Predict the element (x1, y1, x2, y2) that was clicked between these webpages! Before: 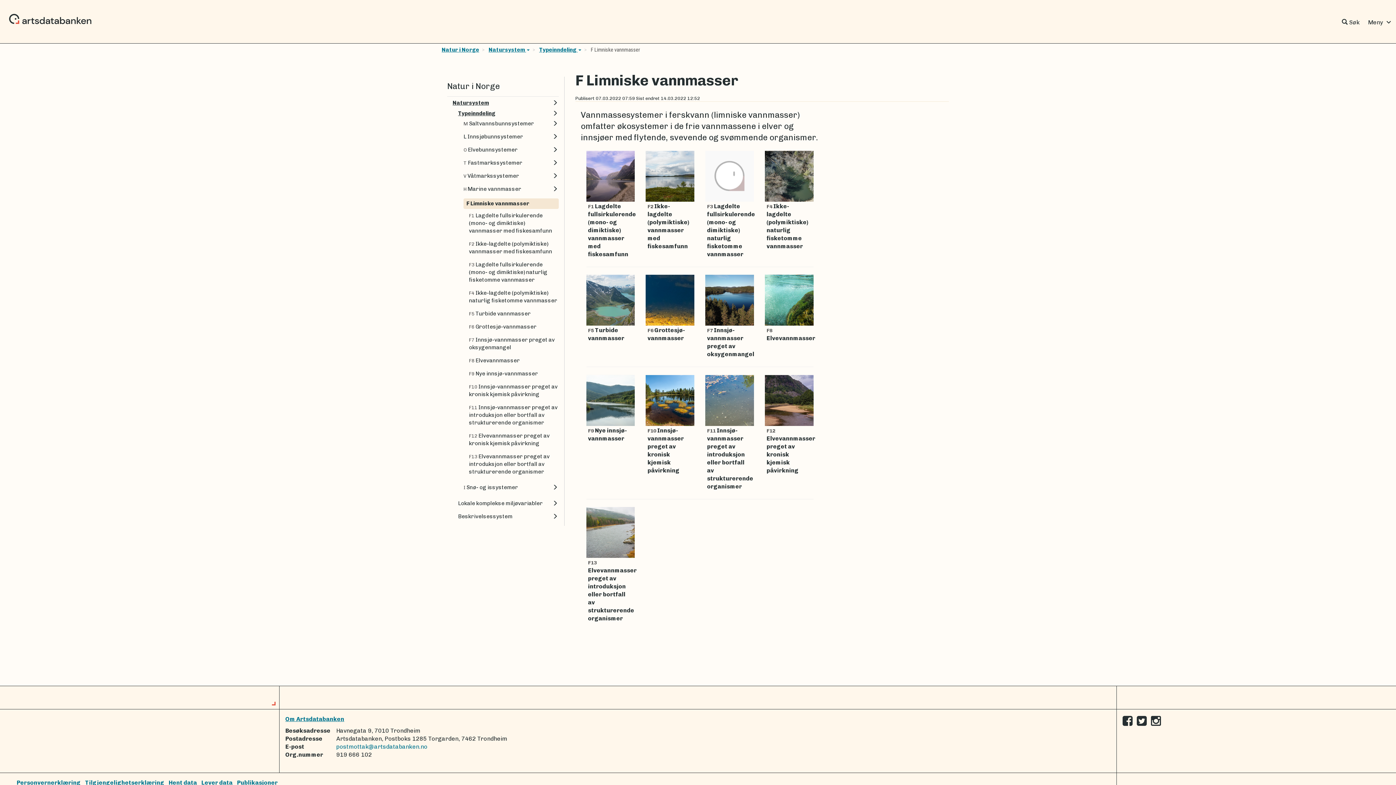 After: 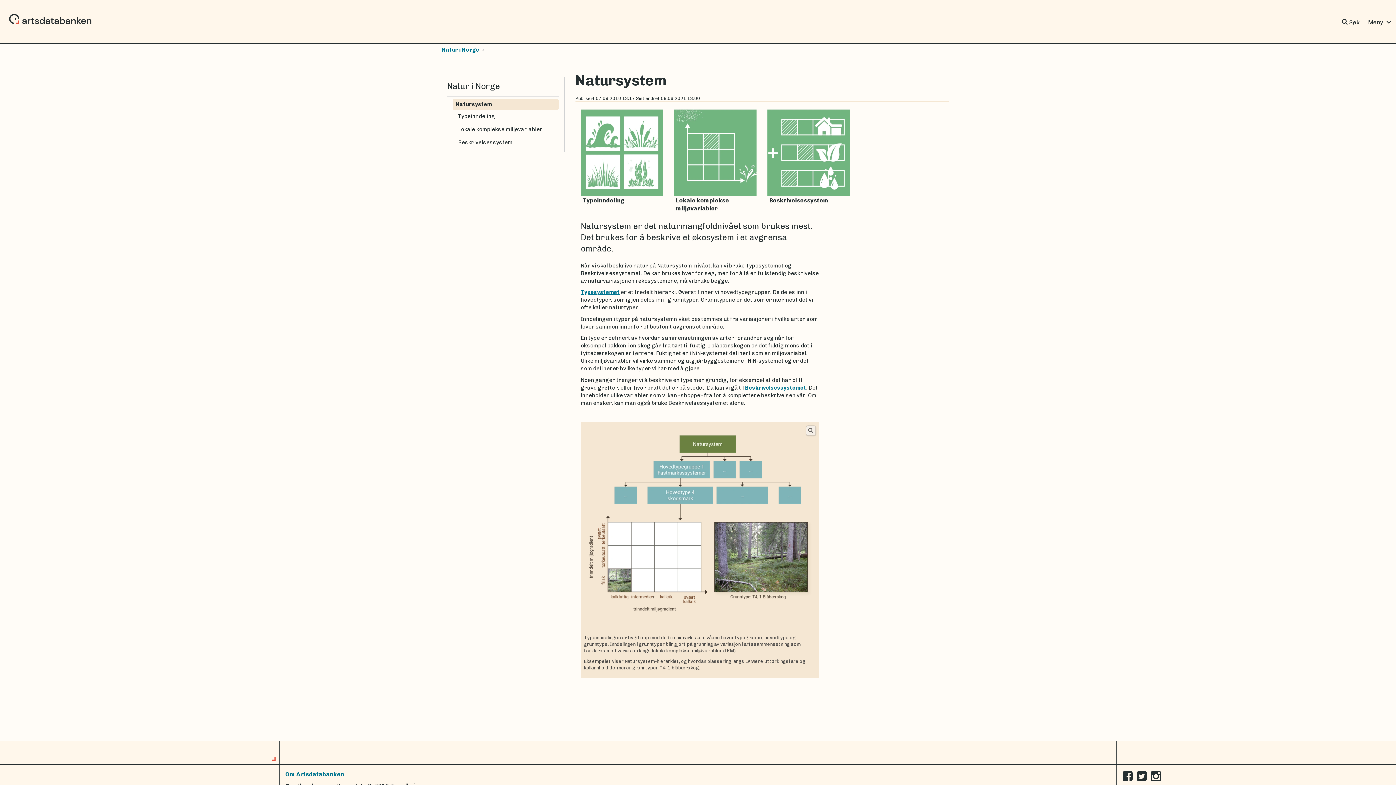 Action: label: Natursystem bbox: (452, 99, 558, 106)